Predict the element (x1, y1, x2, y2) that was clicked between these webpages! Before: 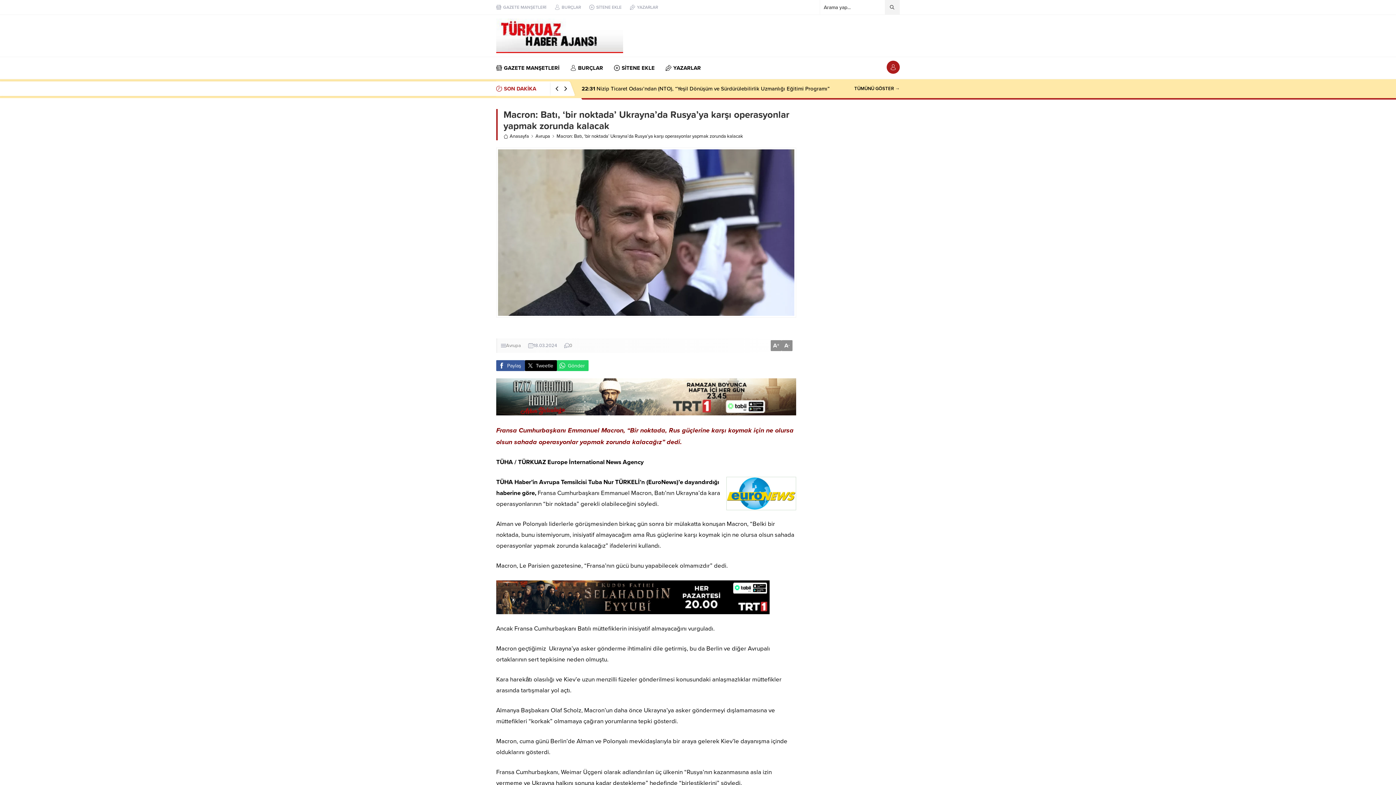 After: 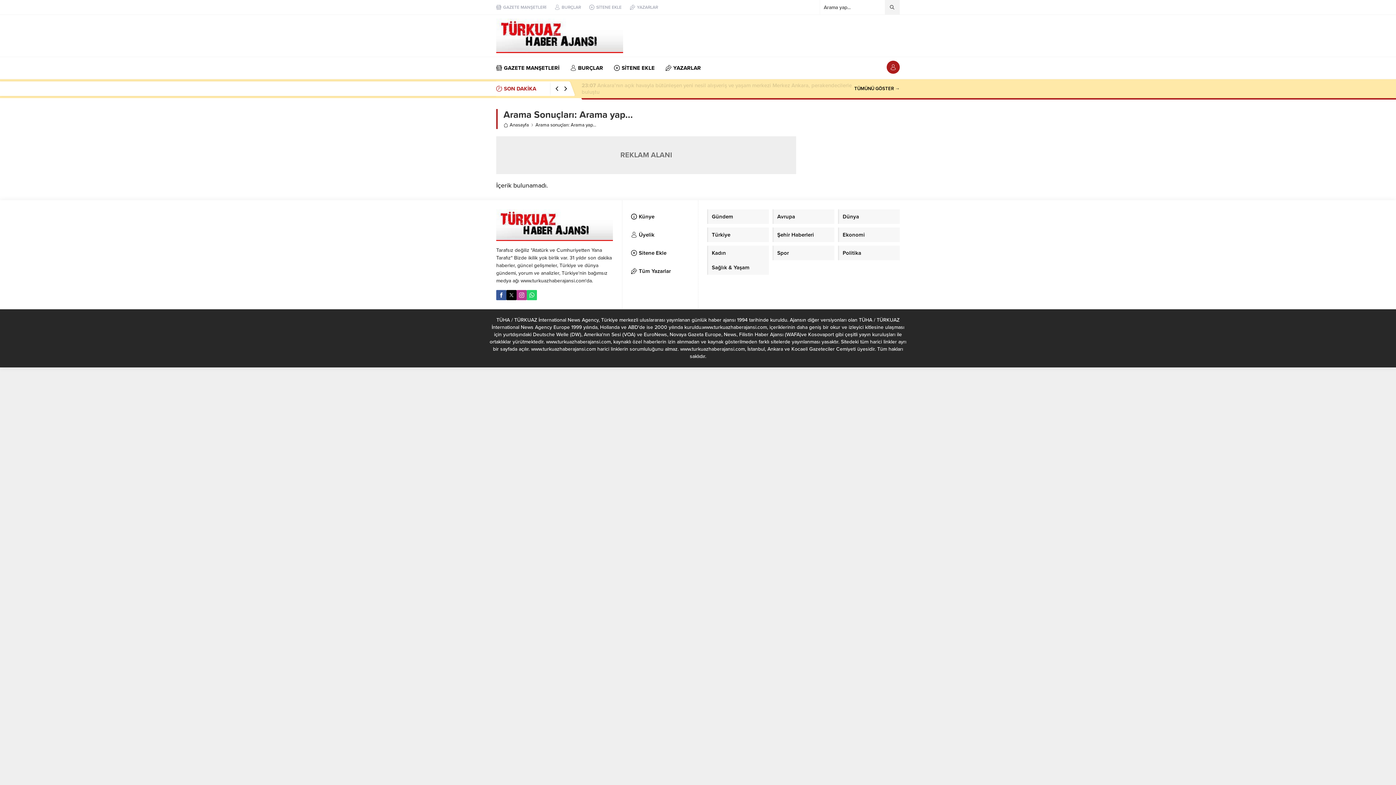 Action: bbox: (885, 0, 899, 14)